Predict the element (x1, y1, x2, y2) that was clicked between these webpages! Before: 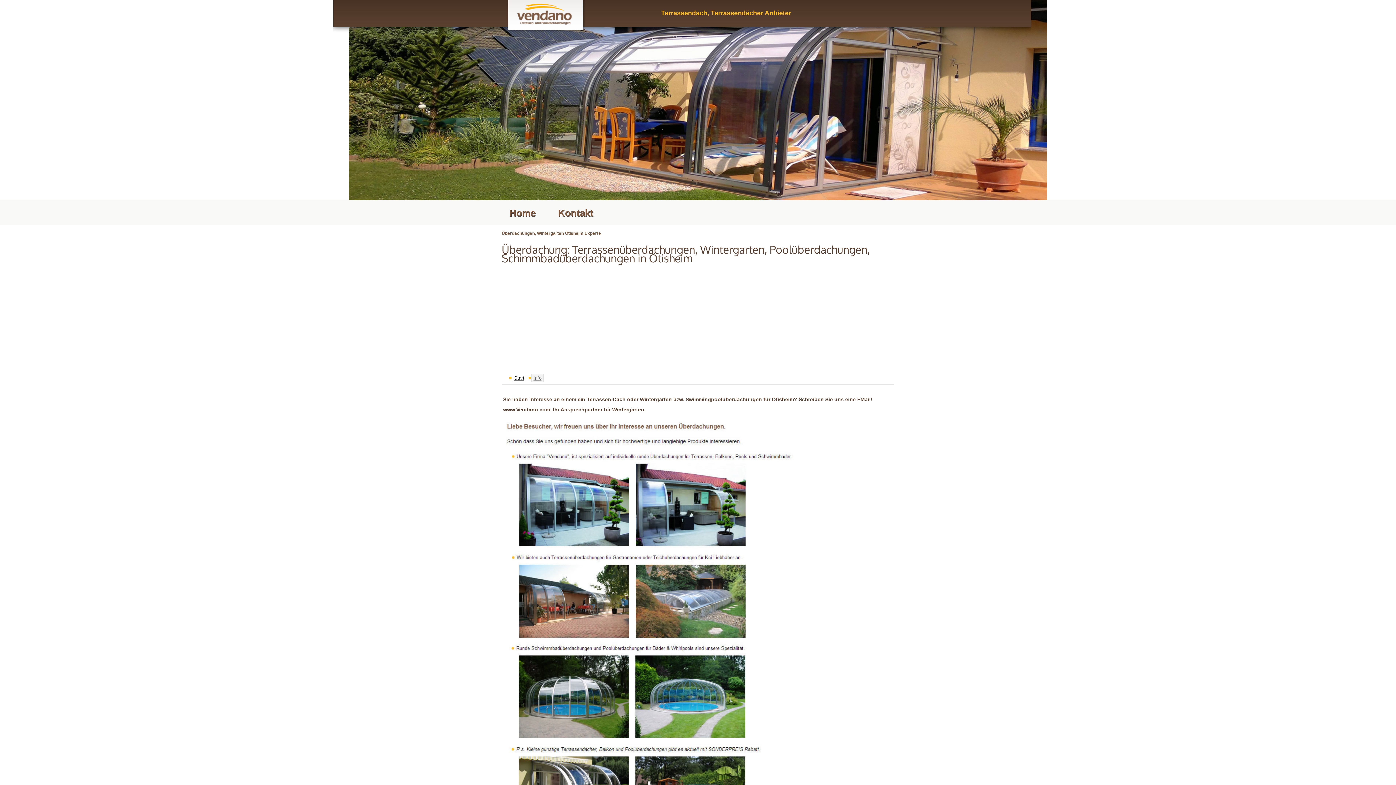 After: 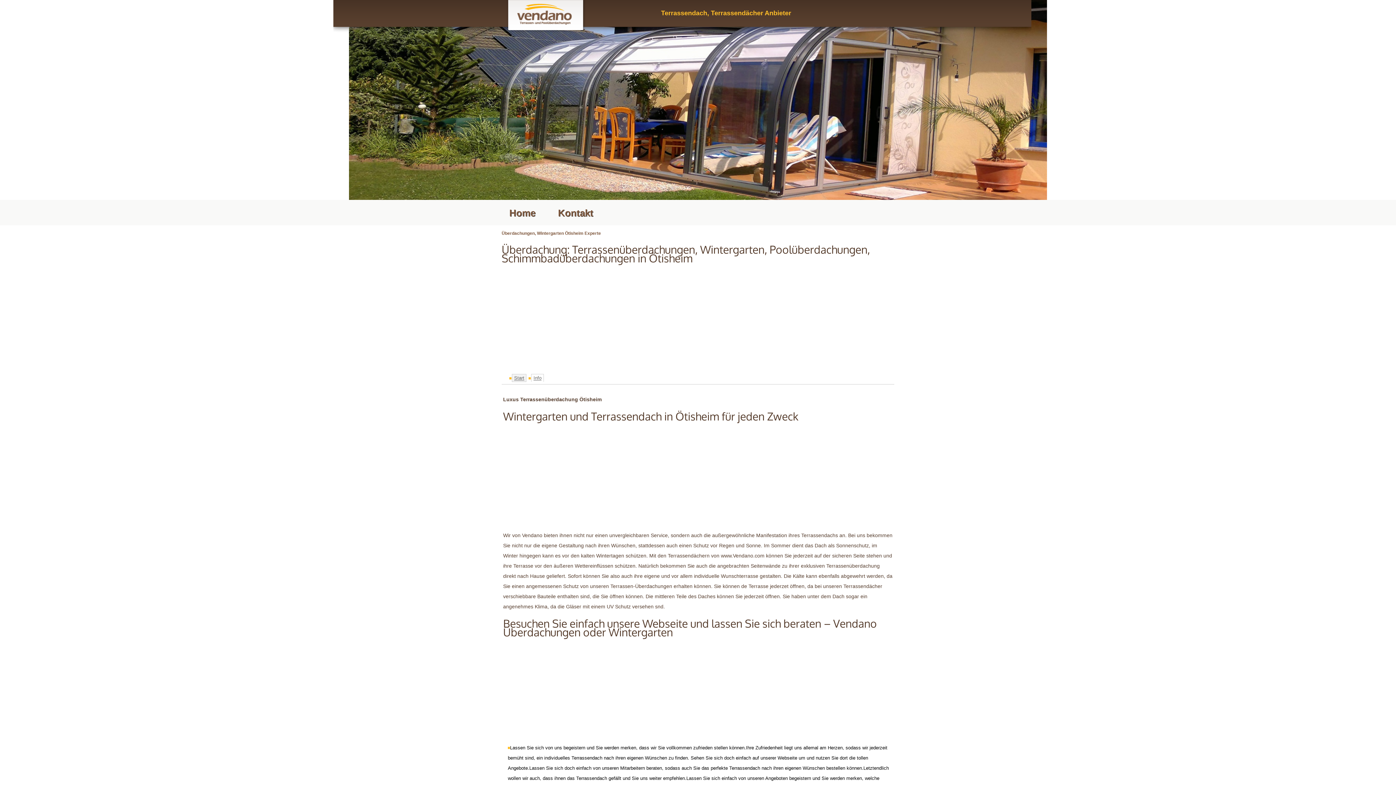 Action: label: Info bbox: (531, 374, 543, 382)